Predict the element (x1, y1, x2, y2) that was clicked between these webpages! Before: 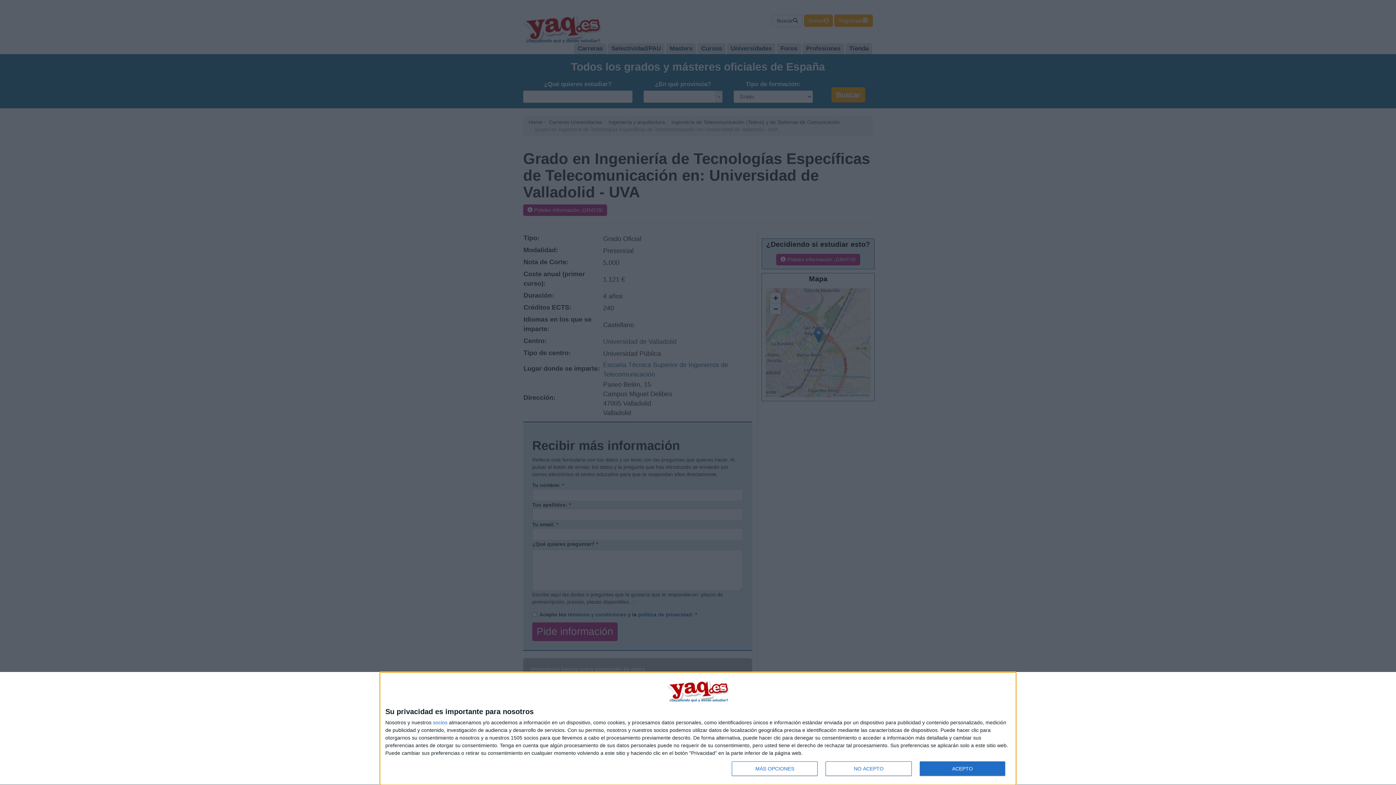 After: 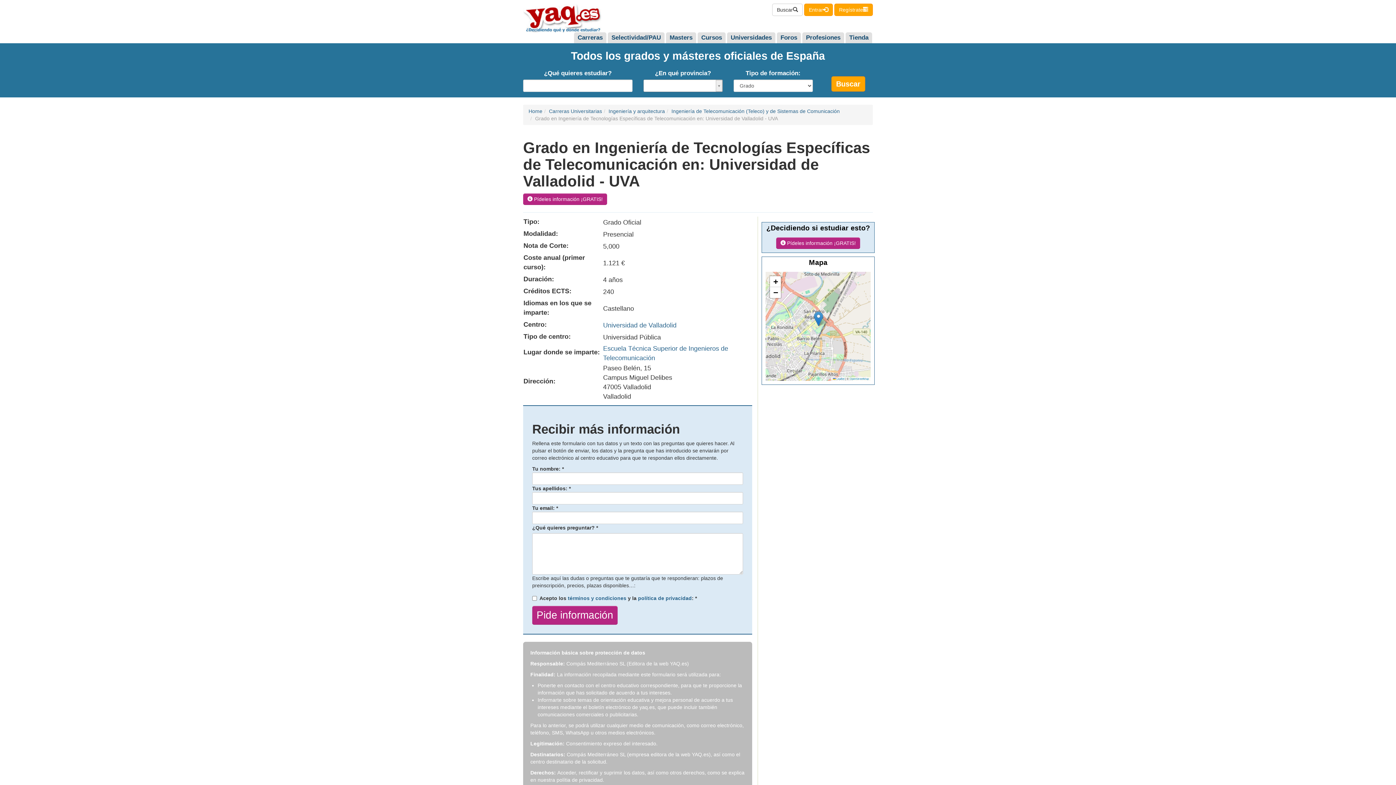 Action: bbox: (919, 761, 1005, 776) label: ACEPTO